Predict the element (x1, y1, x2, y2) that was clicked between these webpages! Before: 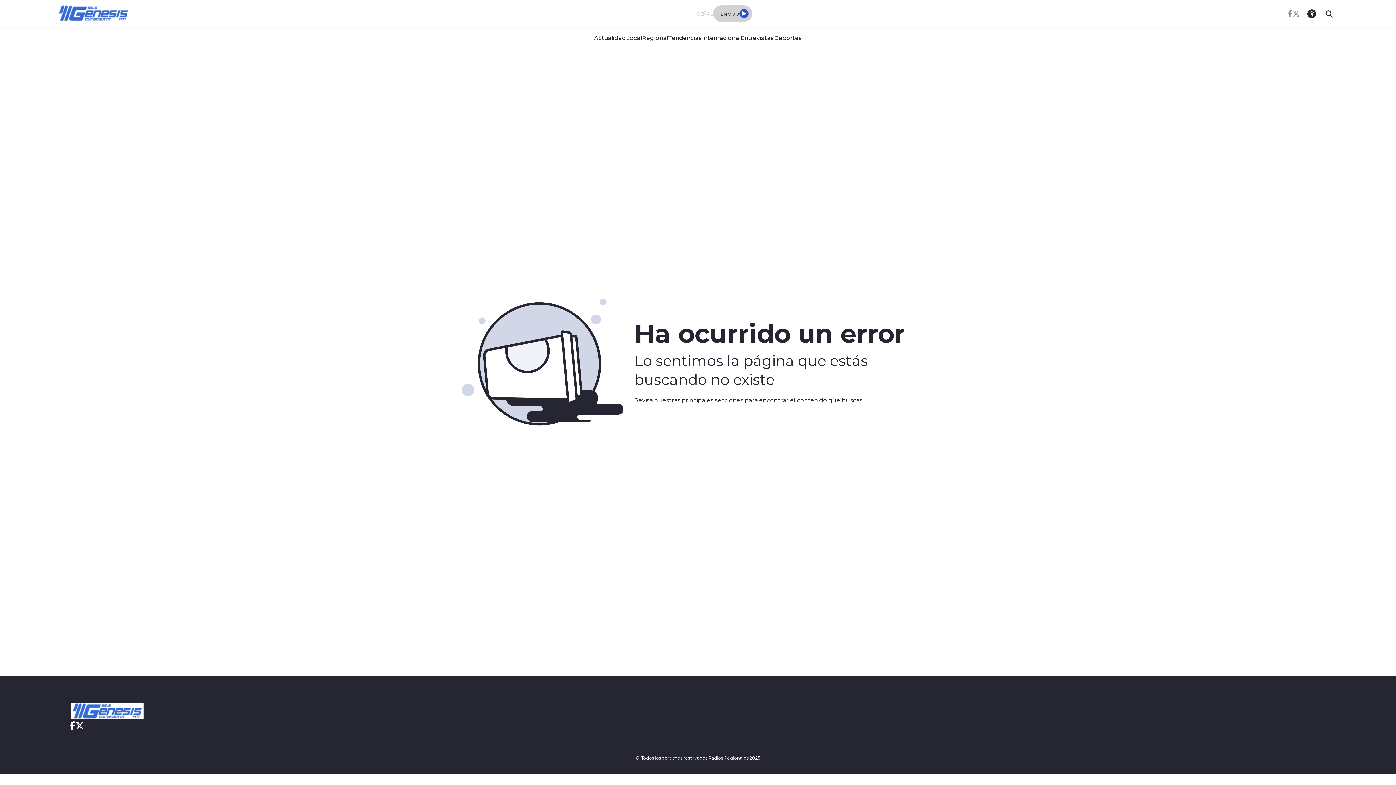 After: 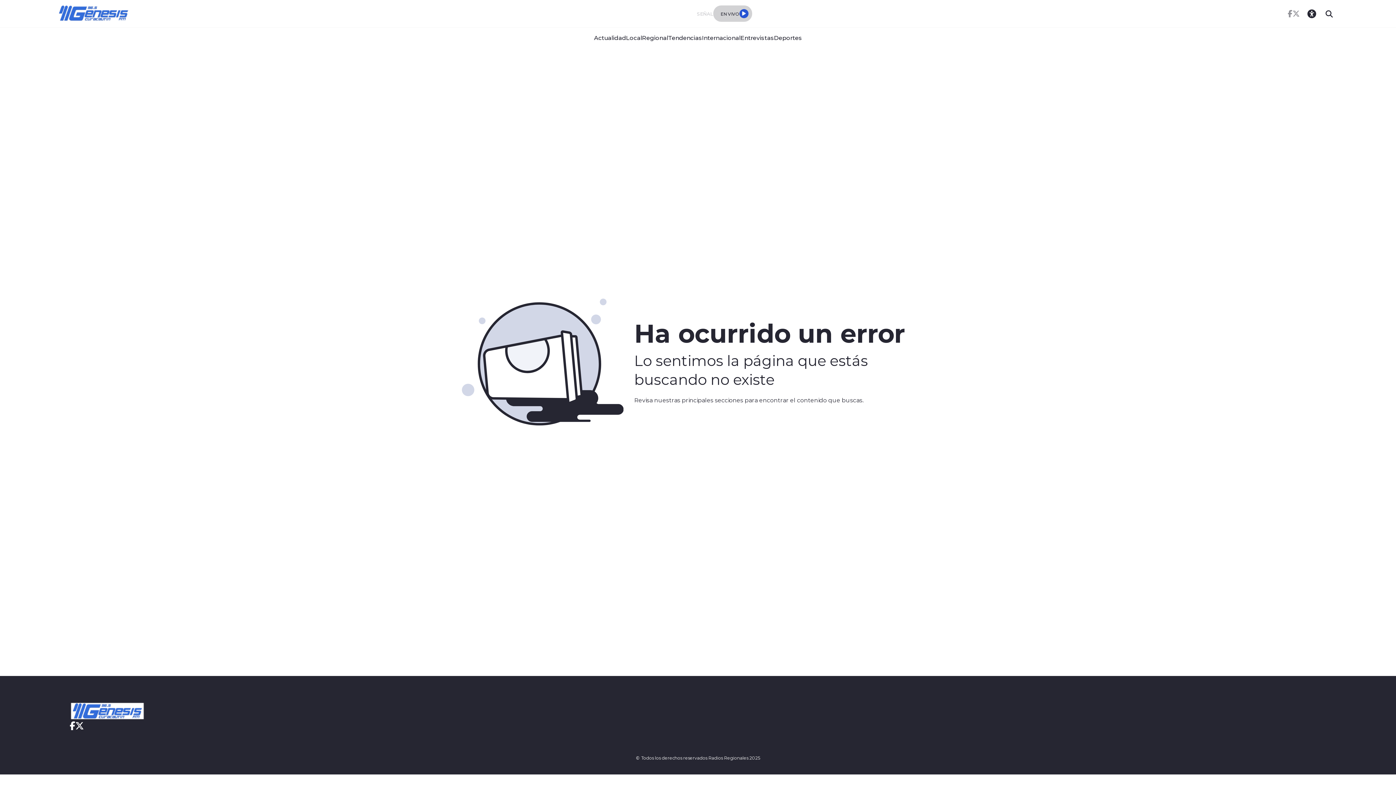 Action: bbox: (1288, 10, 1292, 17)